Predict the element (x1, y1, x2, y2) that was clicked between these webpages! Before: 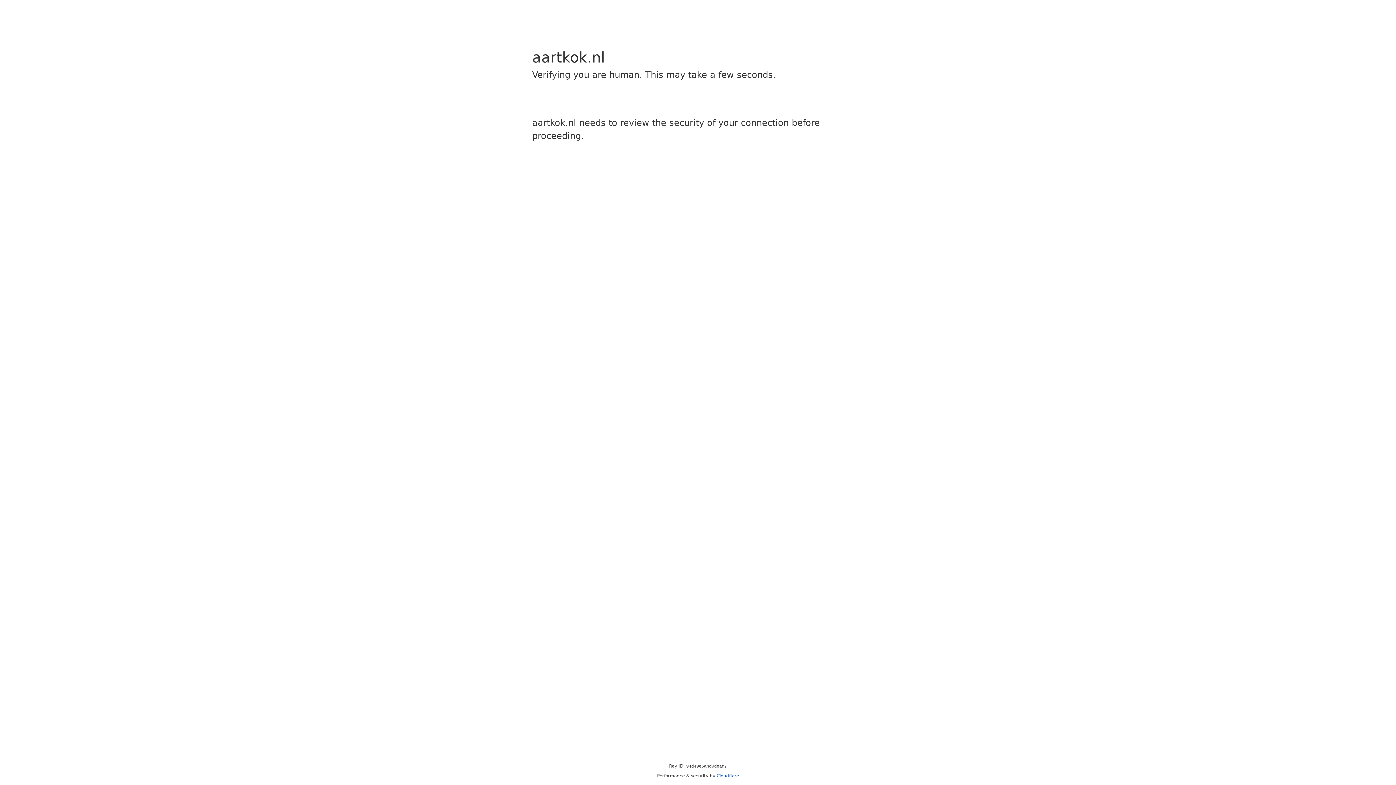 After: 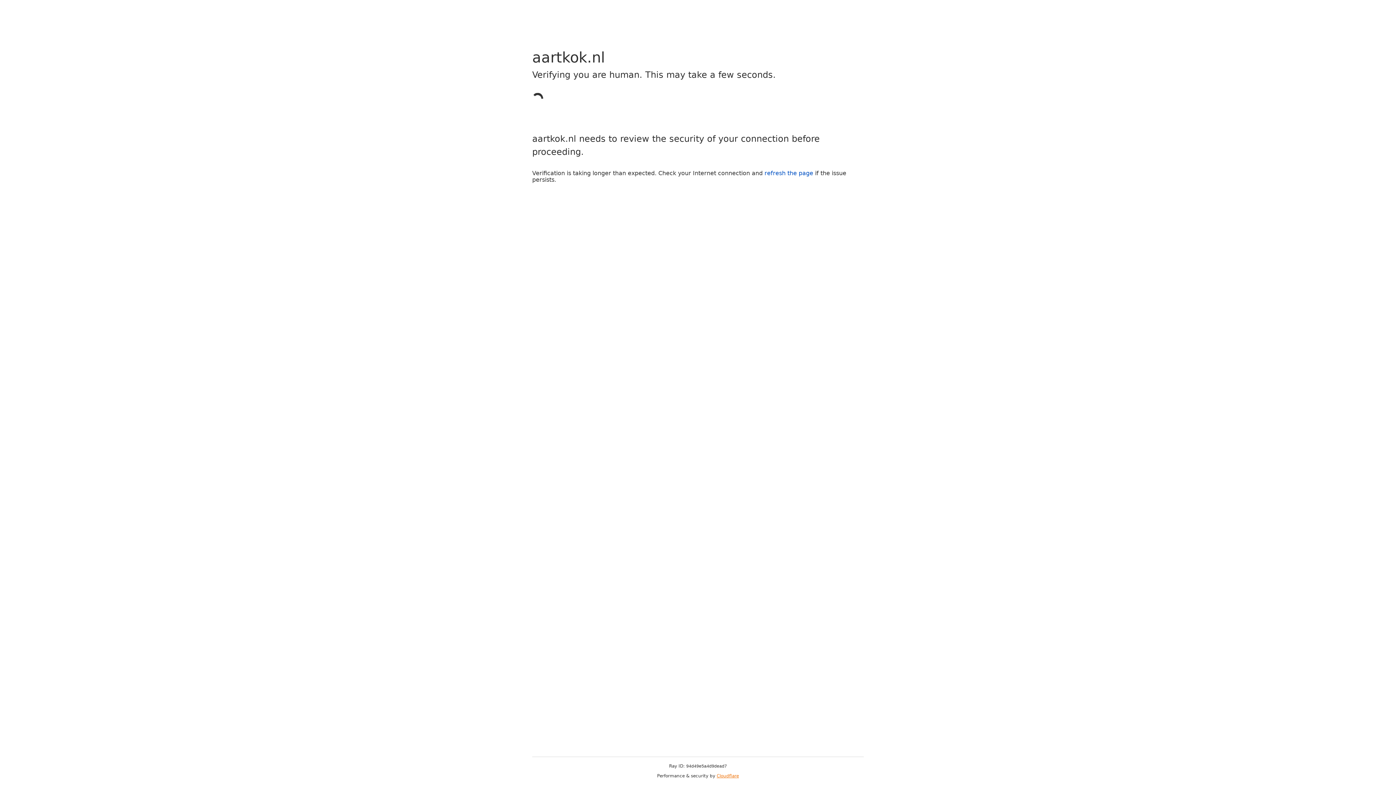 Action: label: Cloudflare bbox: (716, 773, 739, 778)